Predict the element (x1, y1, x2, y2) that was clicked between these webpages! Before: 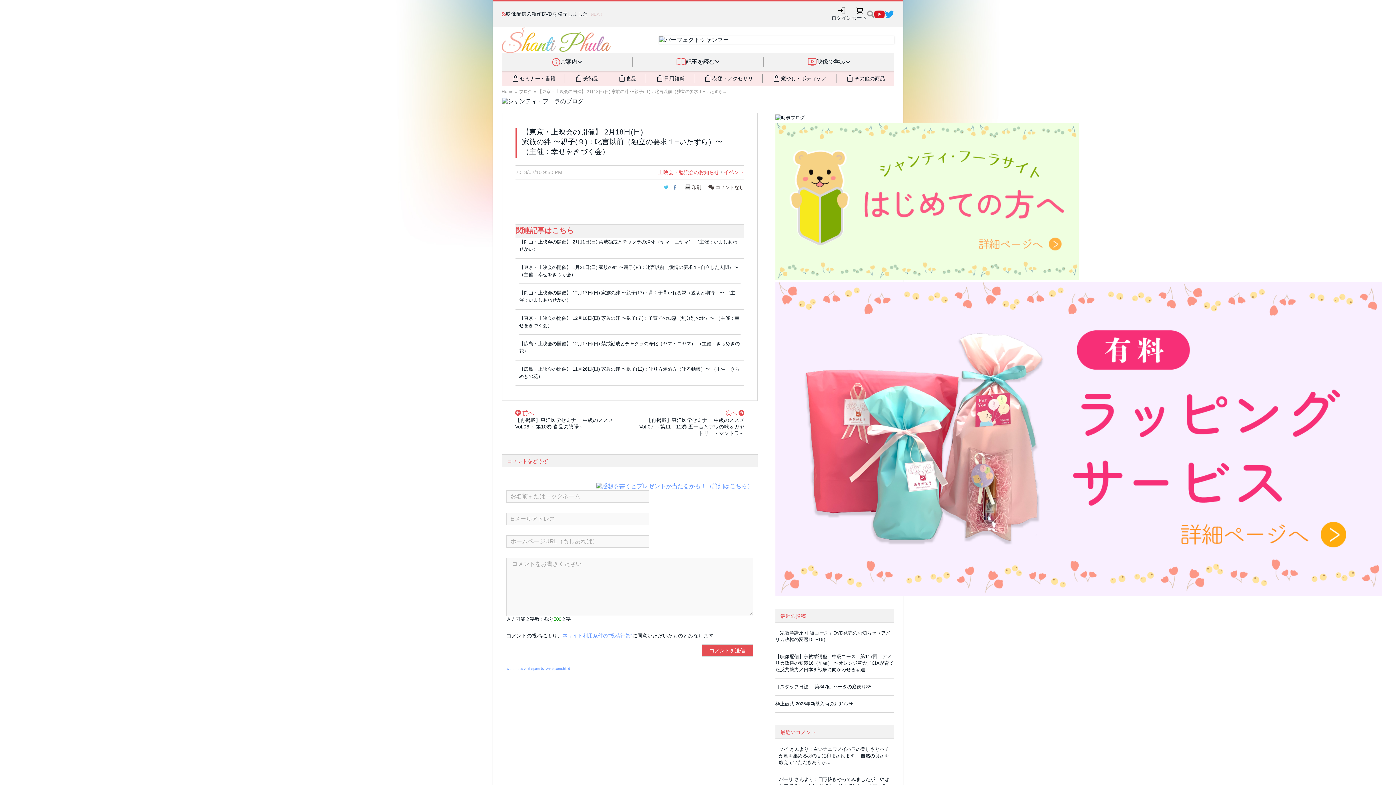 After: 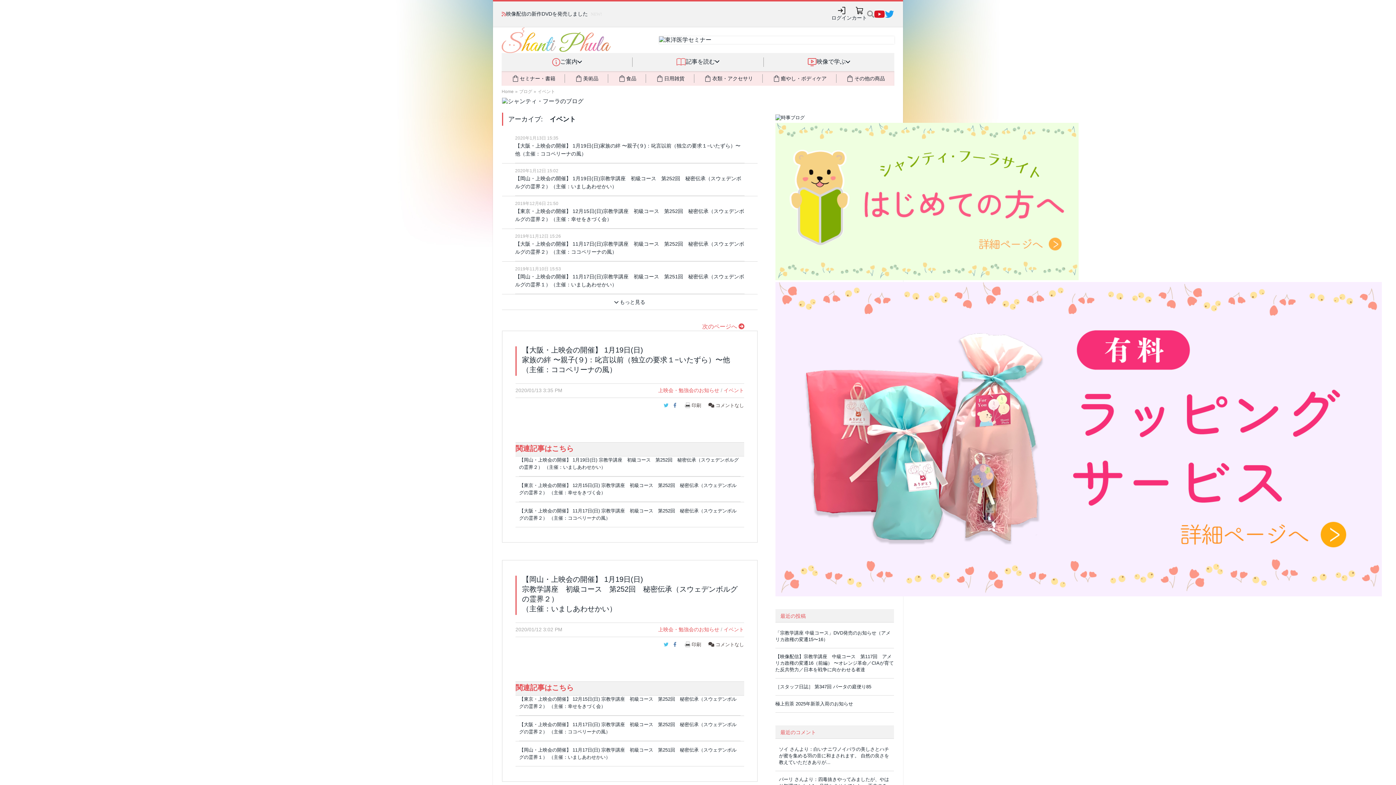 Action: label: イベント bbox: (723, 169, 744, 175)